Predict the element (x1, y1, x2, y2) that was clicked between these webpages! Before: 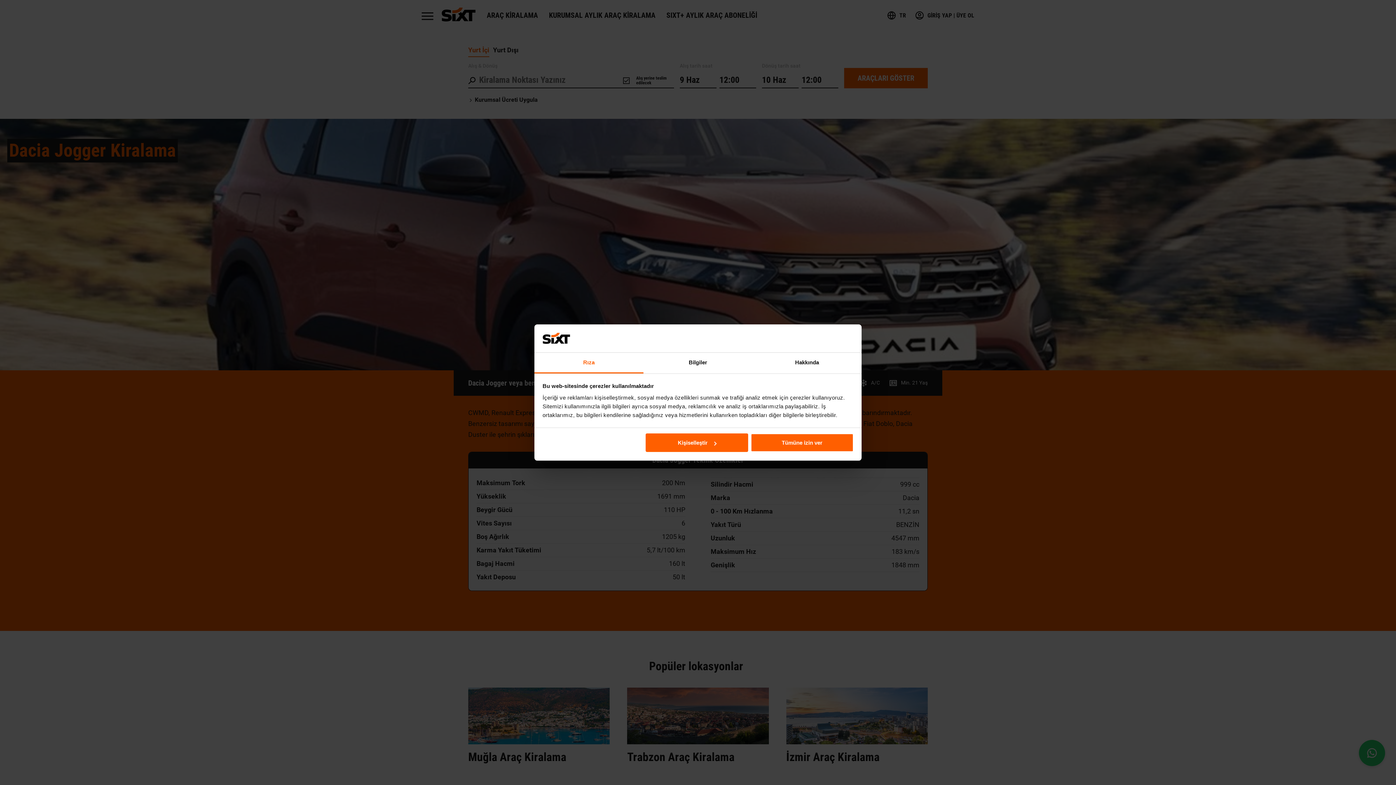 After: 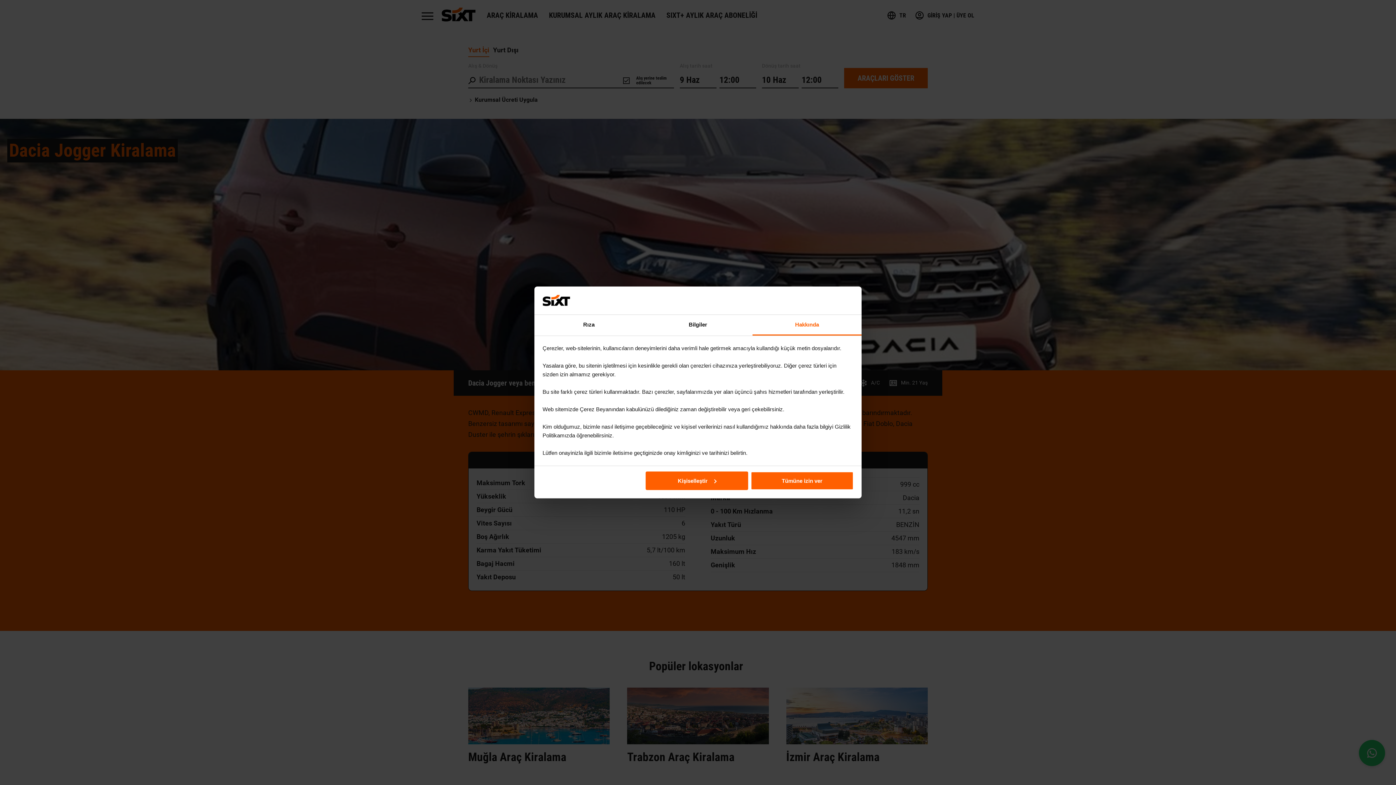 Action: label: Hakkında bbox: (752, 352, 861, 373)